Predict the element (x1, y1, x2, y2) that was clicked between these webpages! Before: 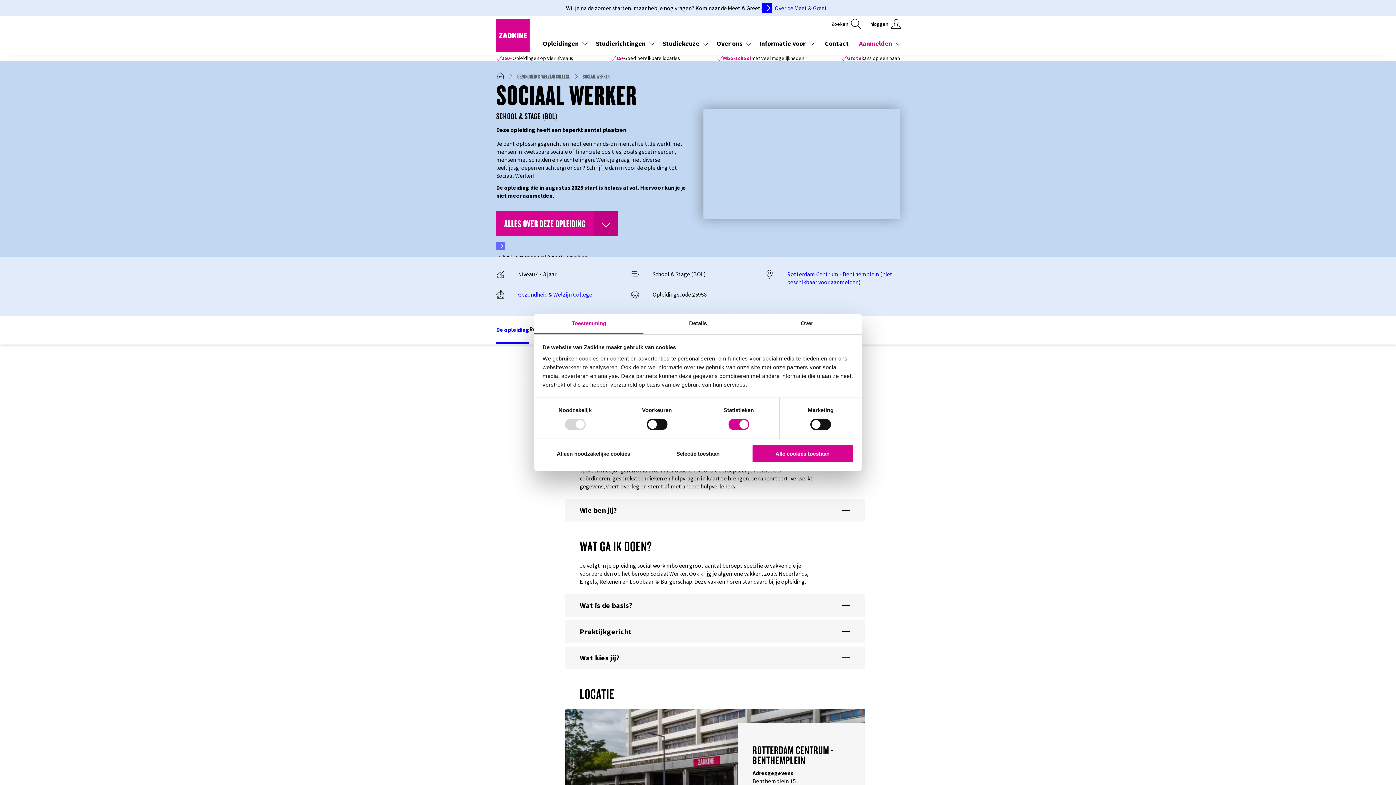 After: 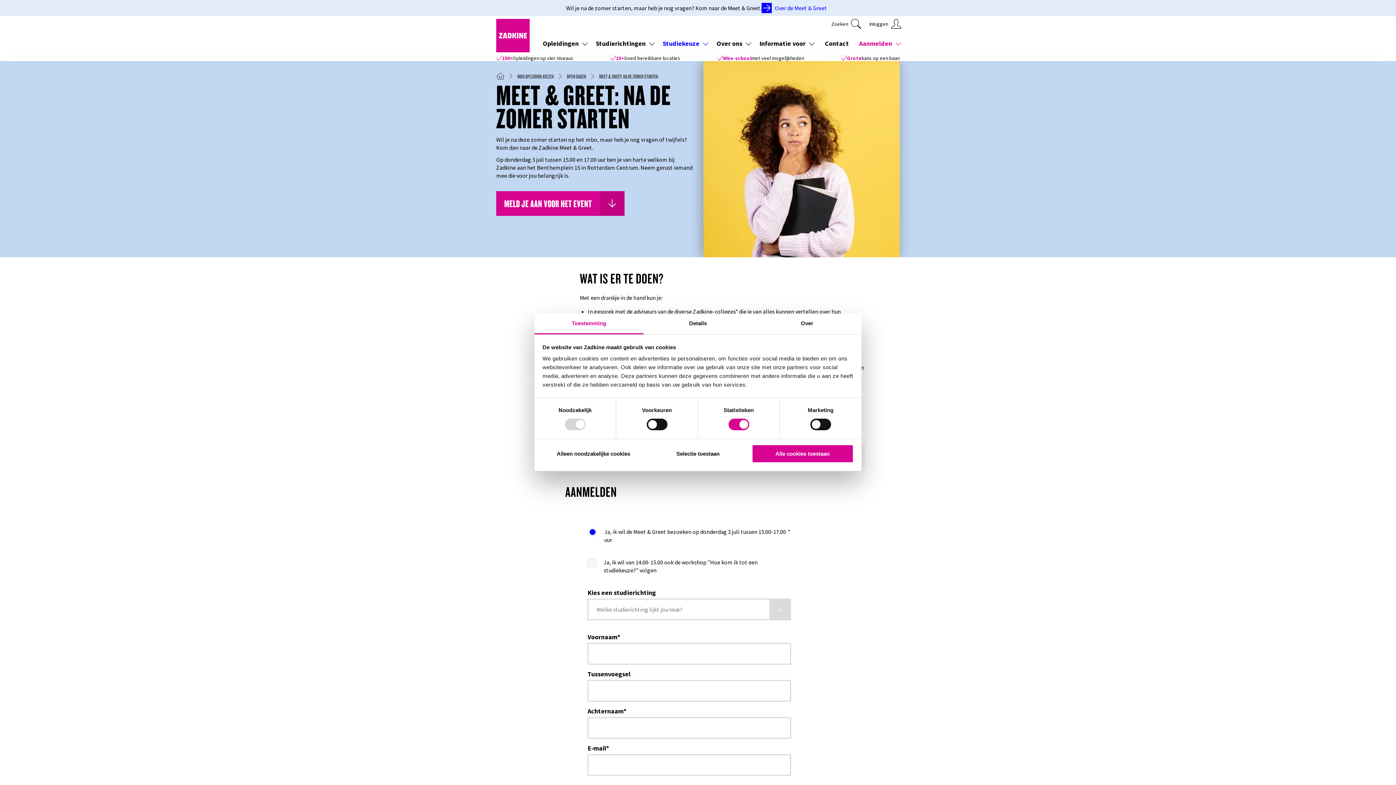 Action: label: Over de Meet & Greet bbox: (761, 1, 830, 14)